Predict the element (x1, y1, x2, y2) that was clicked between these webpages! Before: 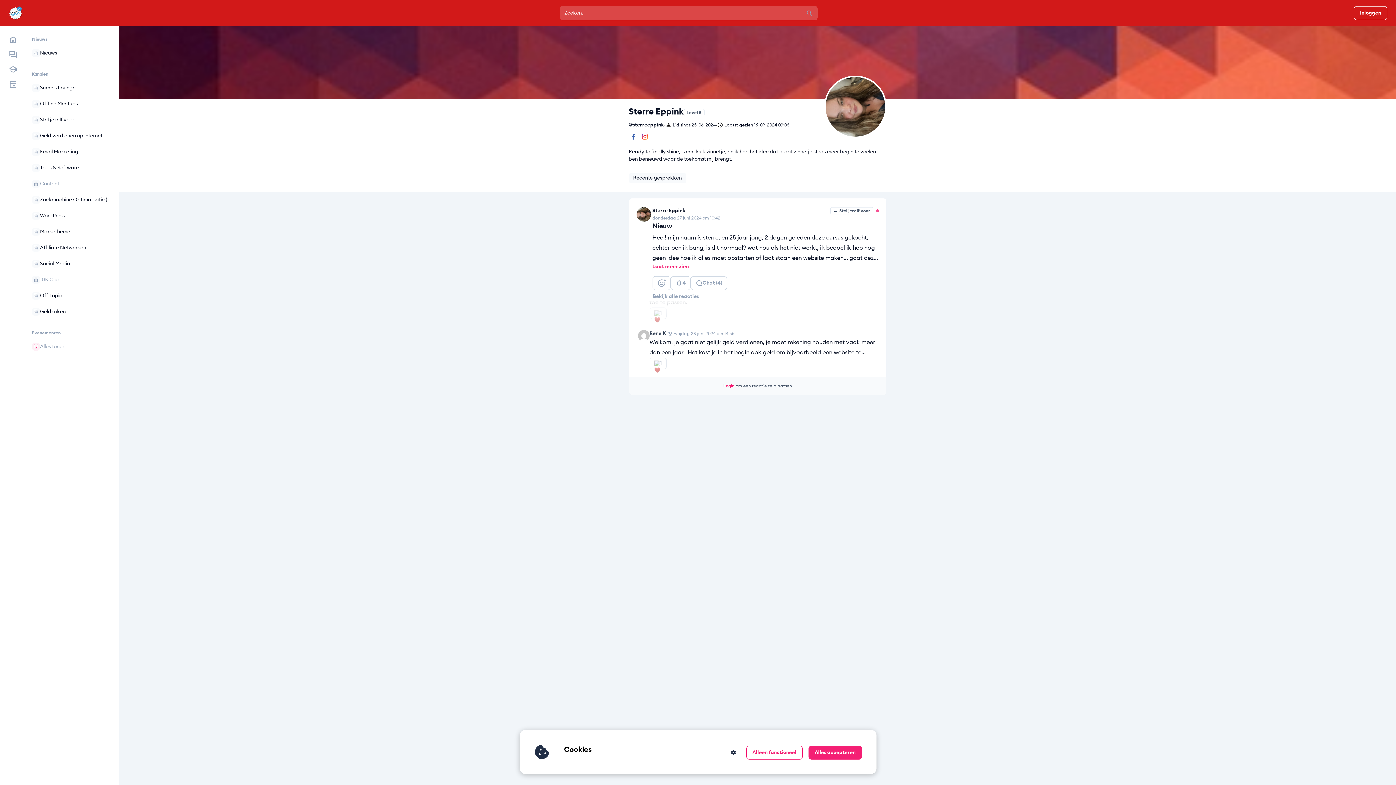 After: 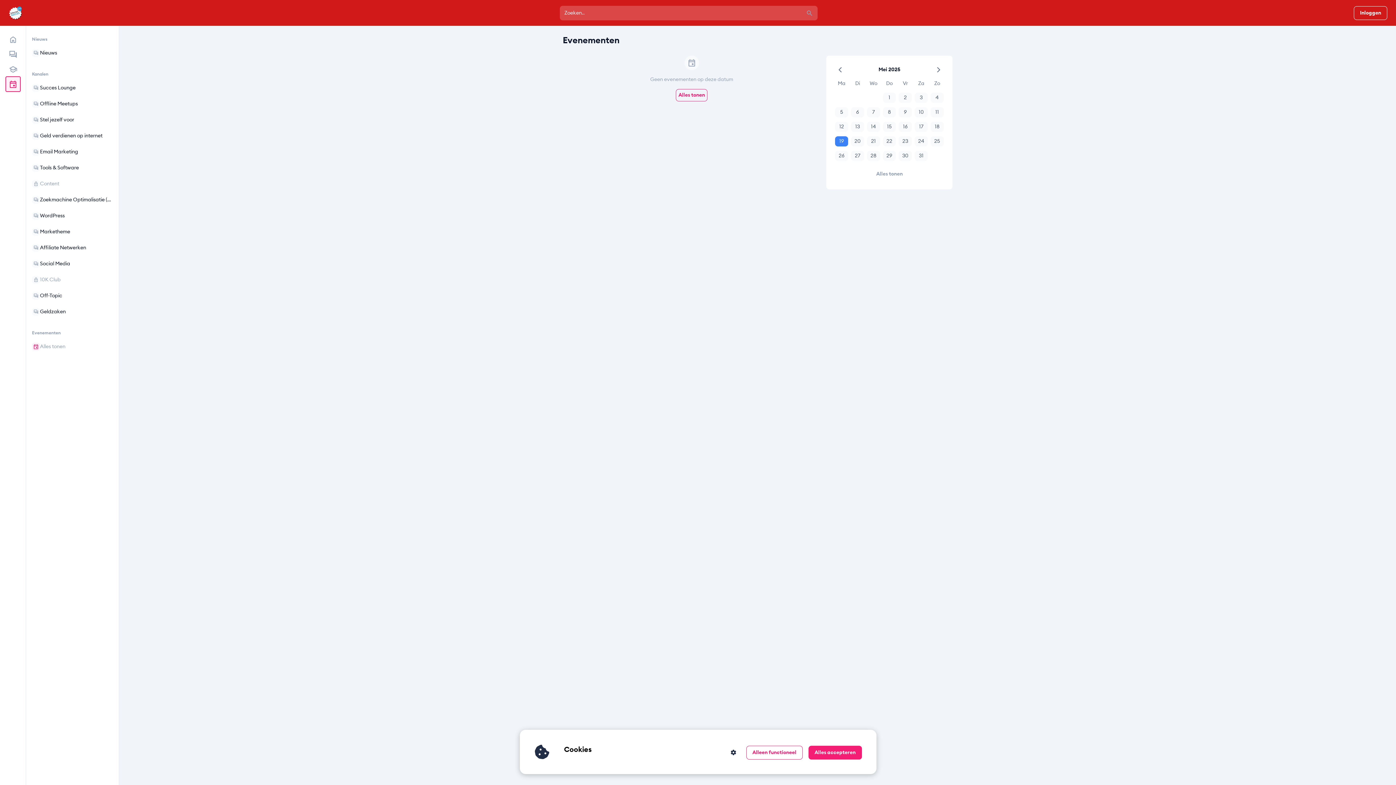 Action: bbox: (5, 76, 20, 91)